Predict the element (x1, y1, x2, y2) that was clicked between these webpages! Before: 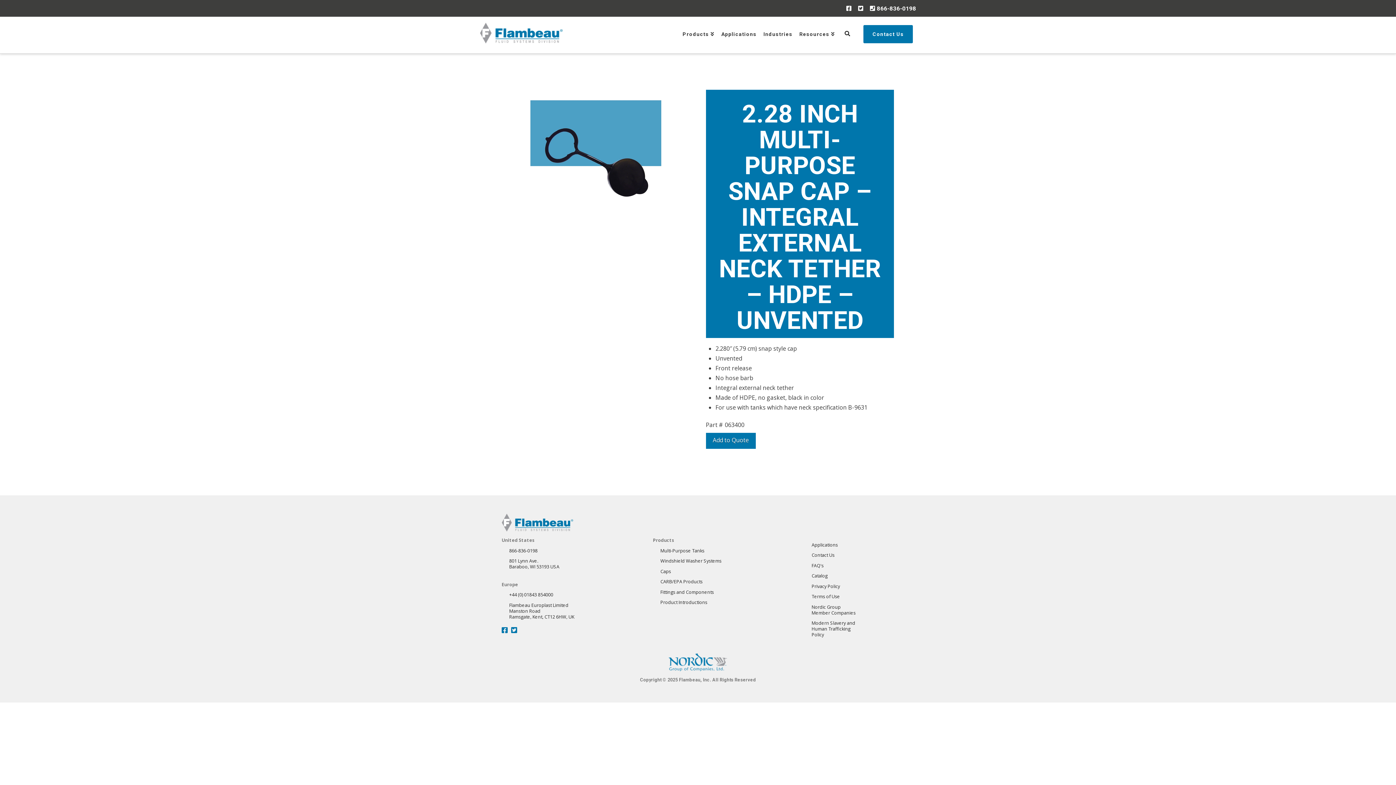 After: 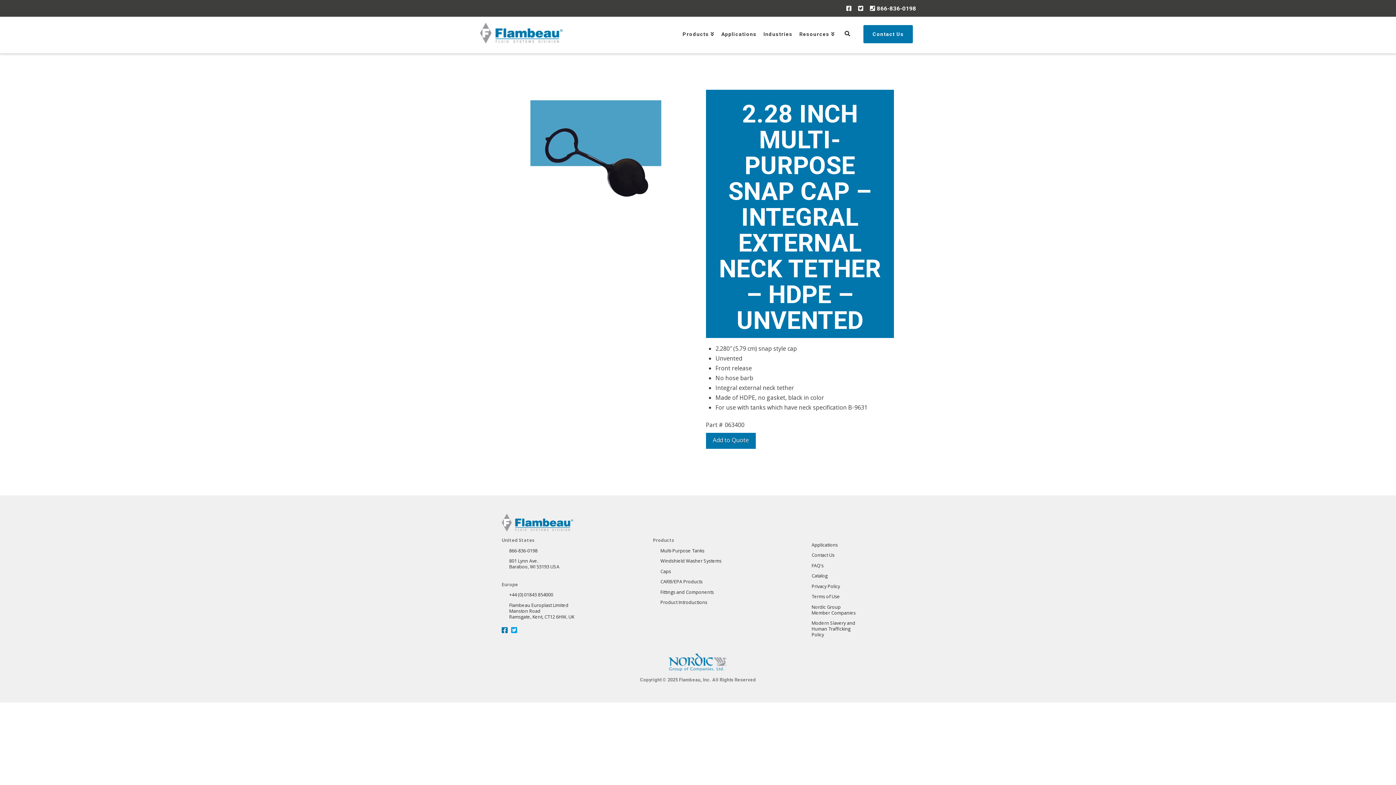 Action: bbox: (511, 625, 517, 634)